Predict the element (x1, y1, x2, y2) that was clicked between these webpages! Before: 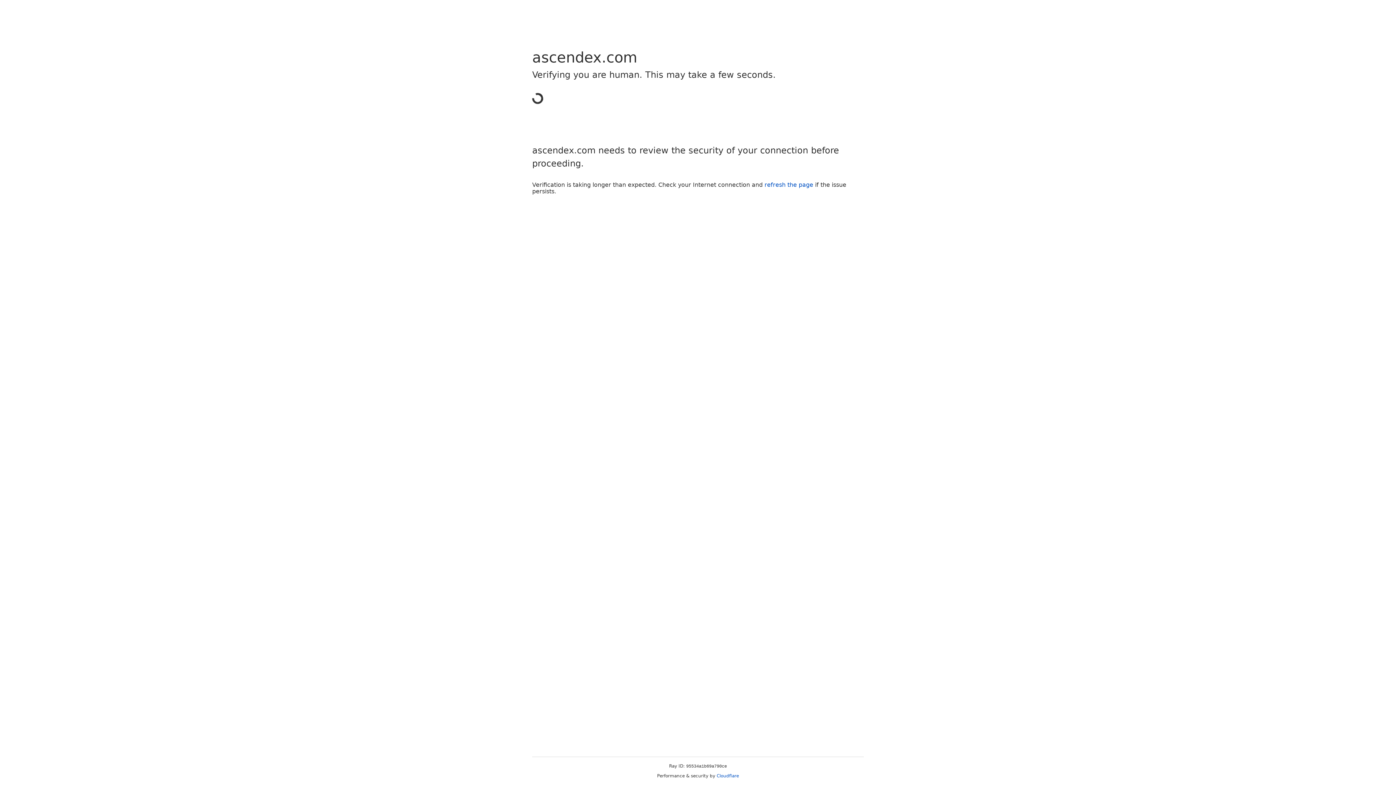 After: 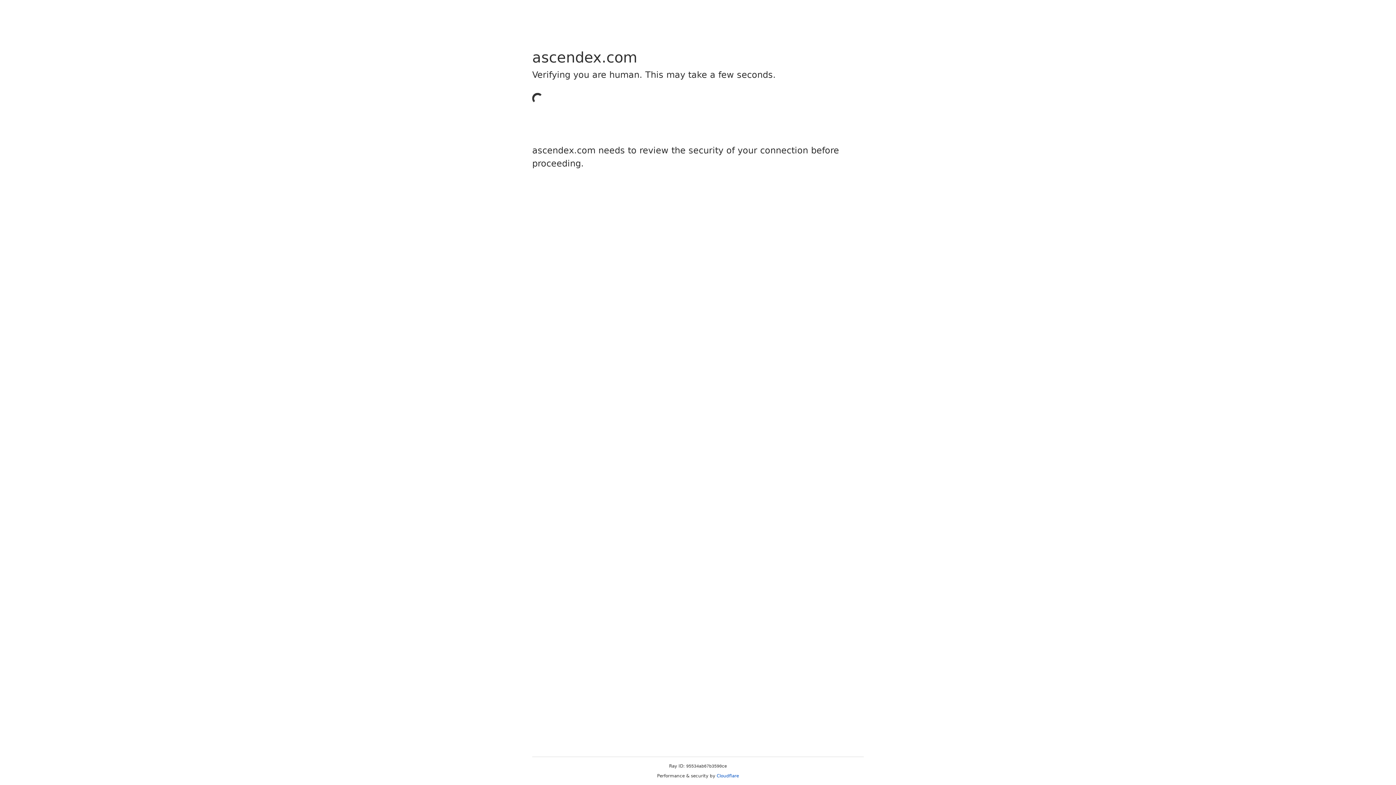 Action: bbox: (716, 773, 739, 778) label: Cloudflare